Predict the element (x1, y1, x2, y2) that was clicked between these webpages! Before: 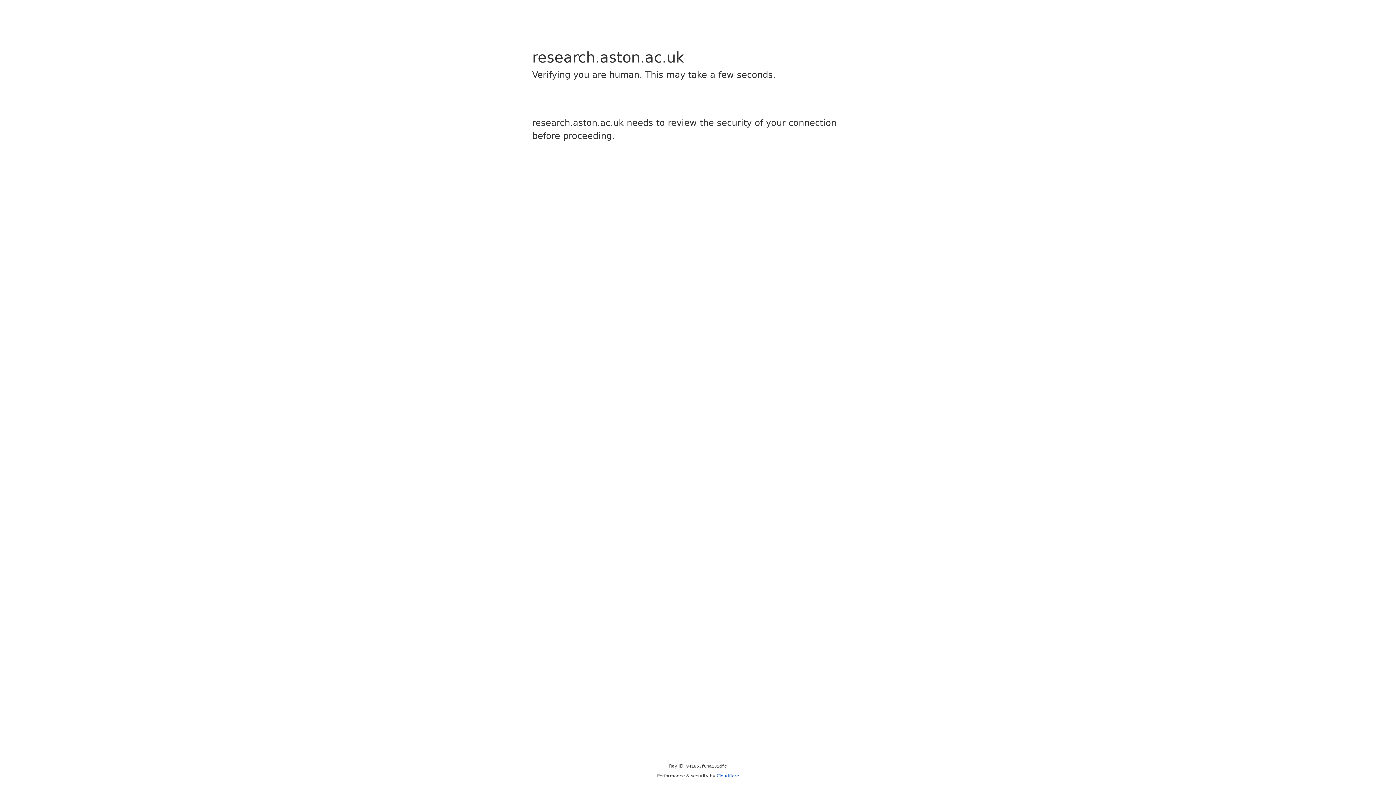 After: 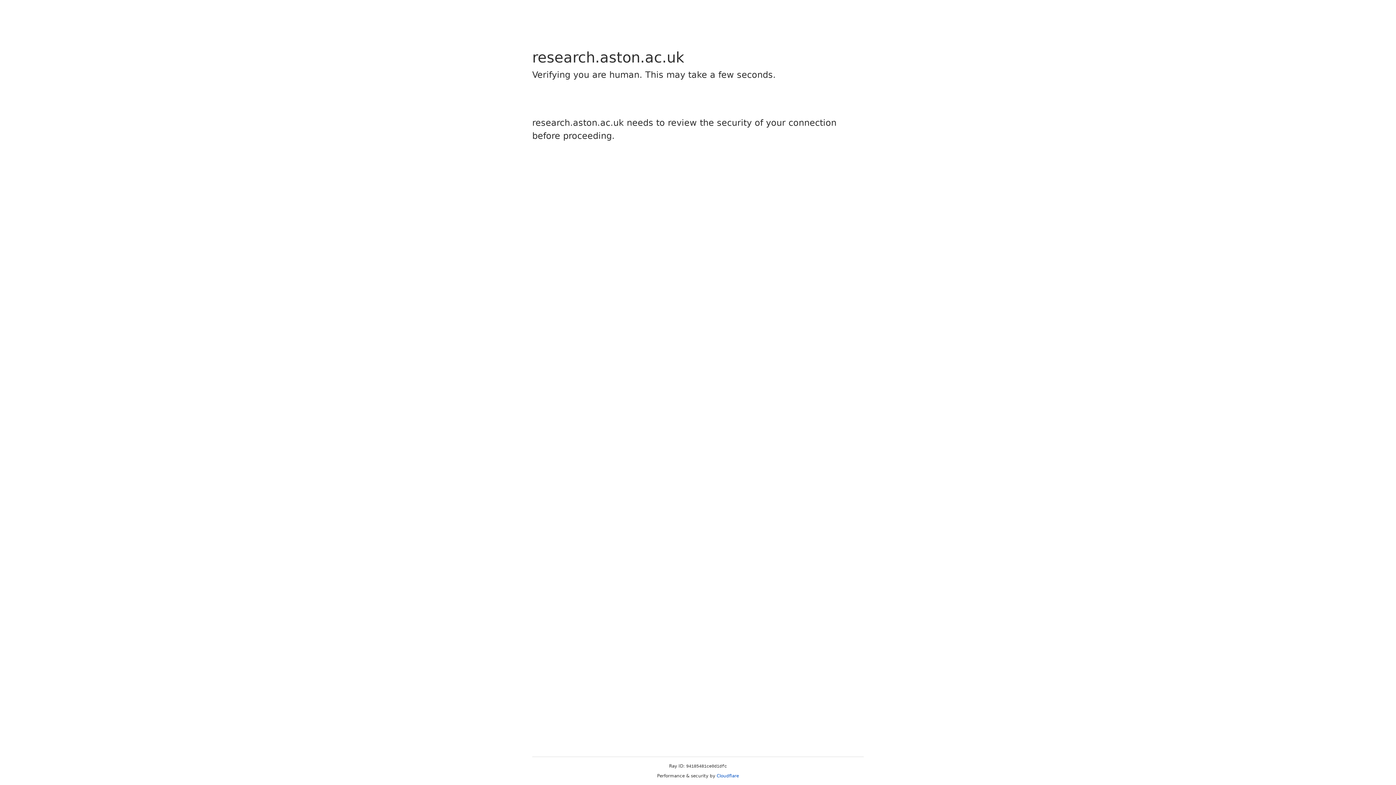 Action: label: Cloudflare bbox: (716, 773, 739, 778)